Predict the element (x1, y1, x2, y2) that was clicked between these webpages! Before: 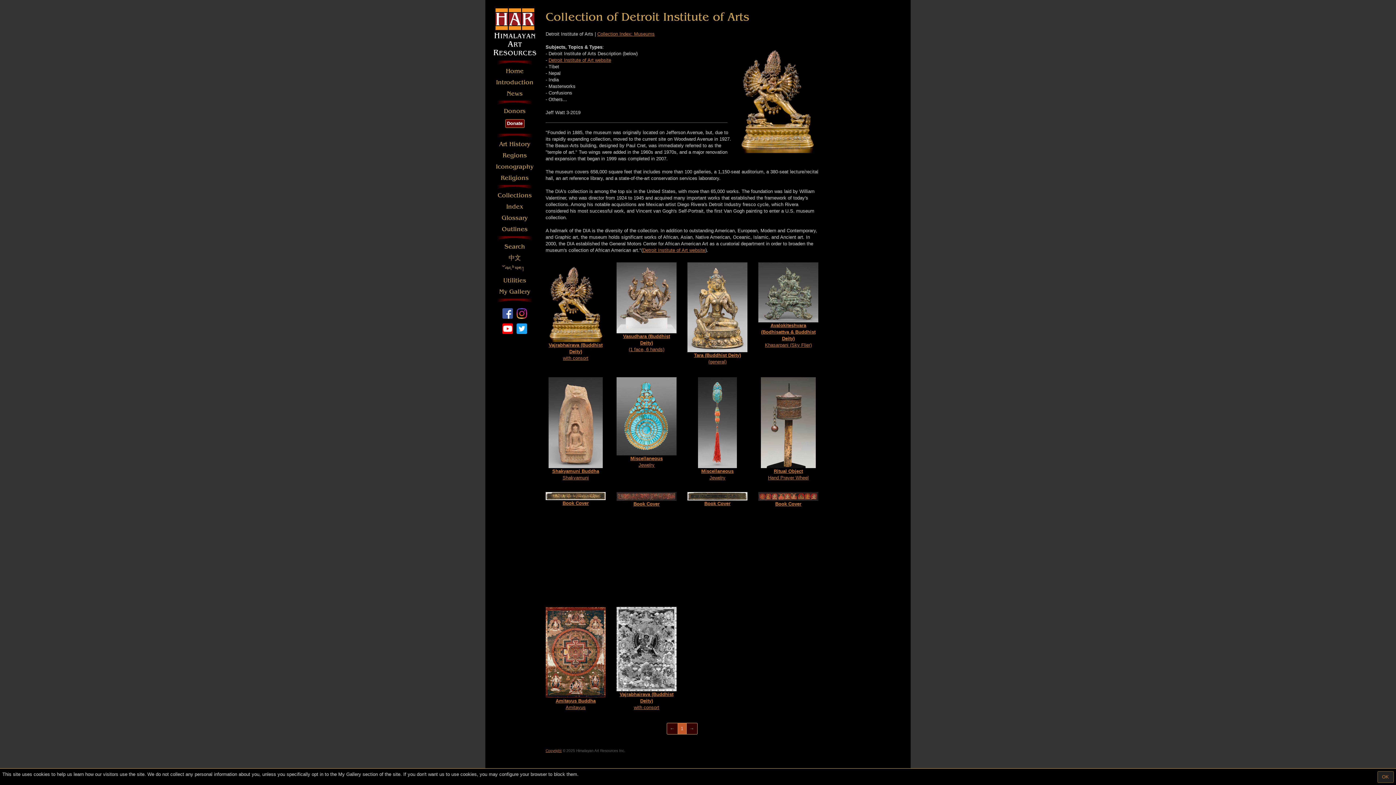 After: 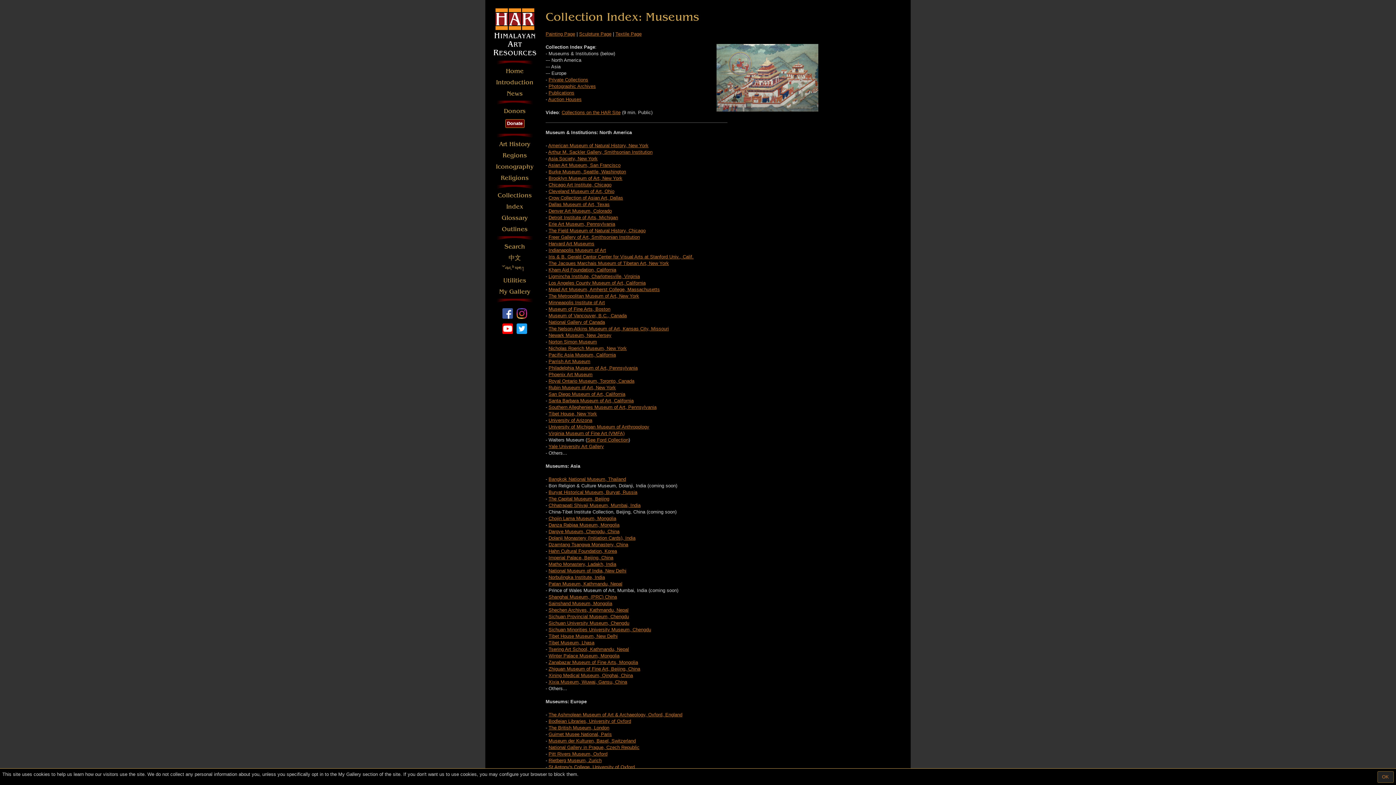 Action: label: Collections bbox: (494, 191, 534, 200)